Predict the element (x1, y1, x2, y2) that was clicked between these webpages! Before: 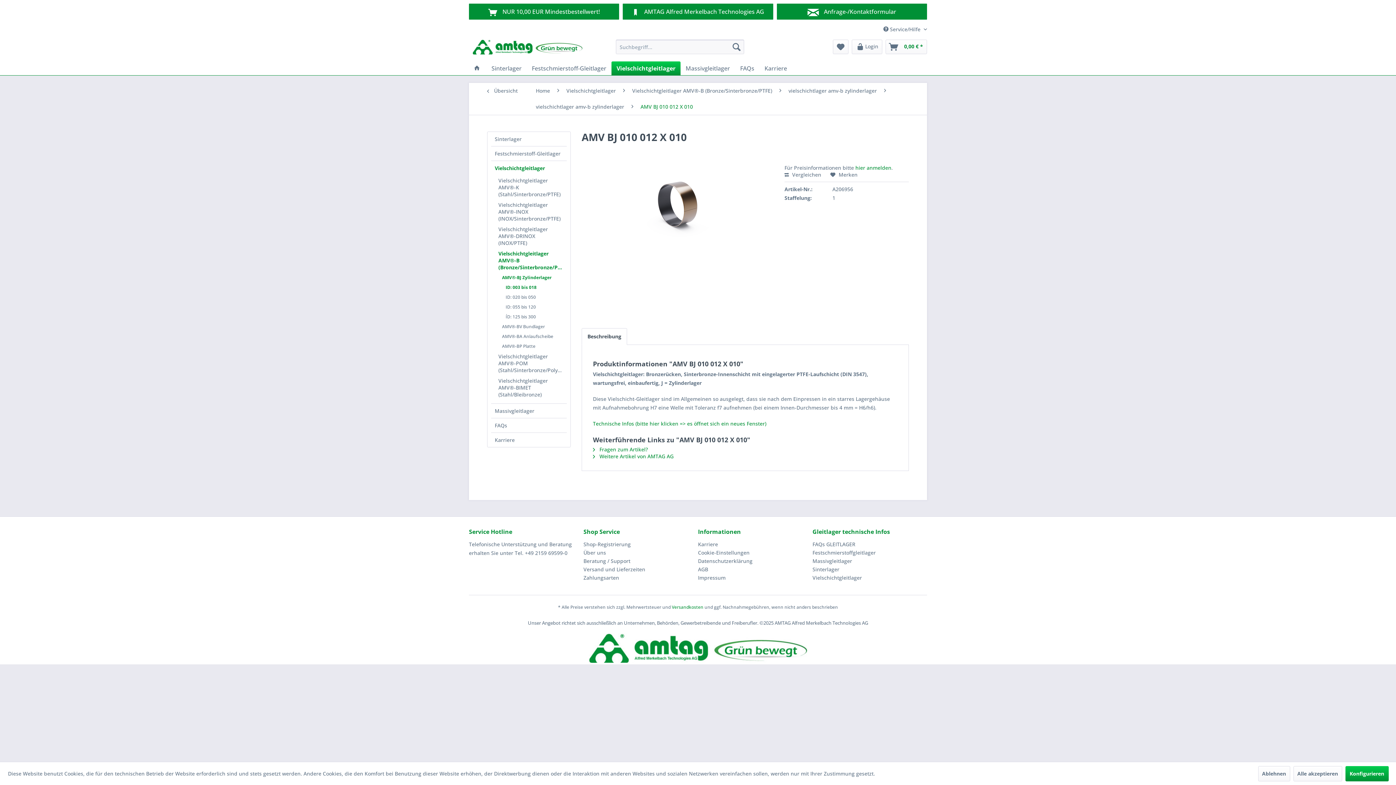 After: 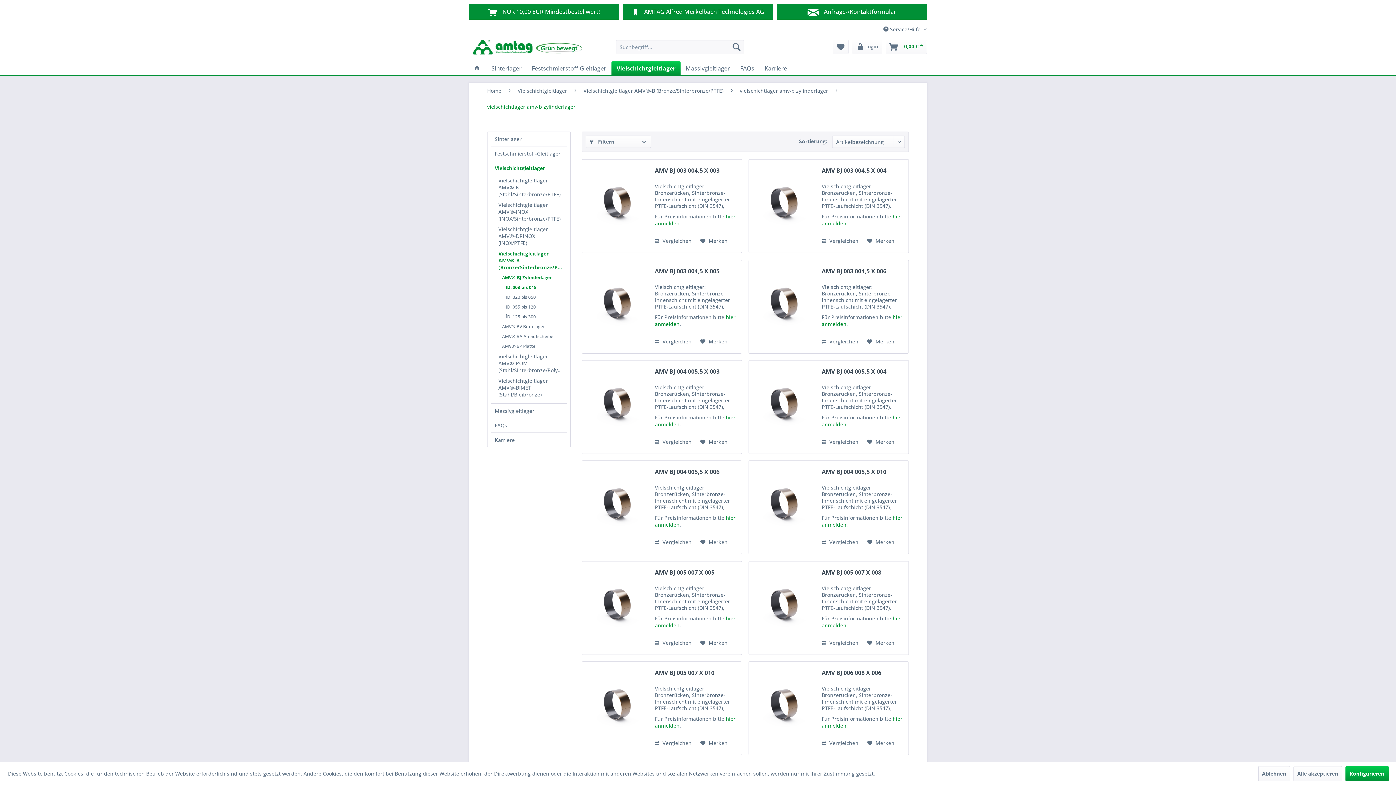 Action: label: ID: 003 bis 018 bbox: (502, 282, 566, 292)